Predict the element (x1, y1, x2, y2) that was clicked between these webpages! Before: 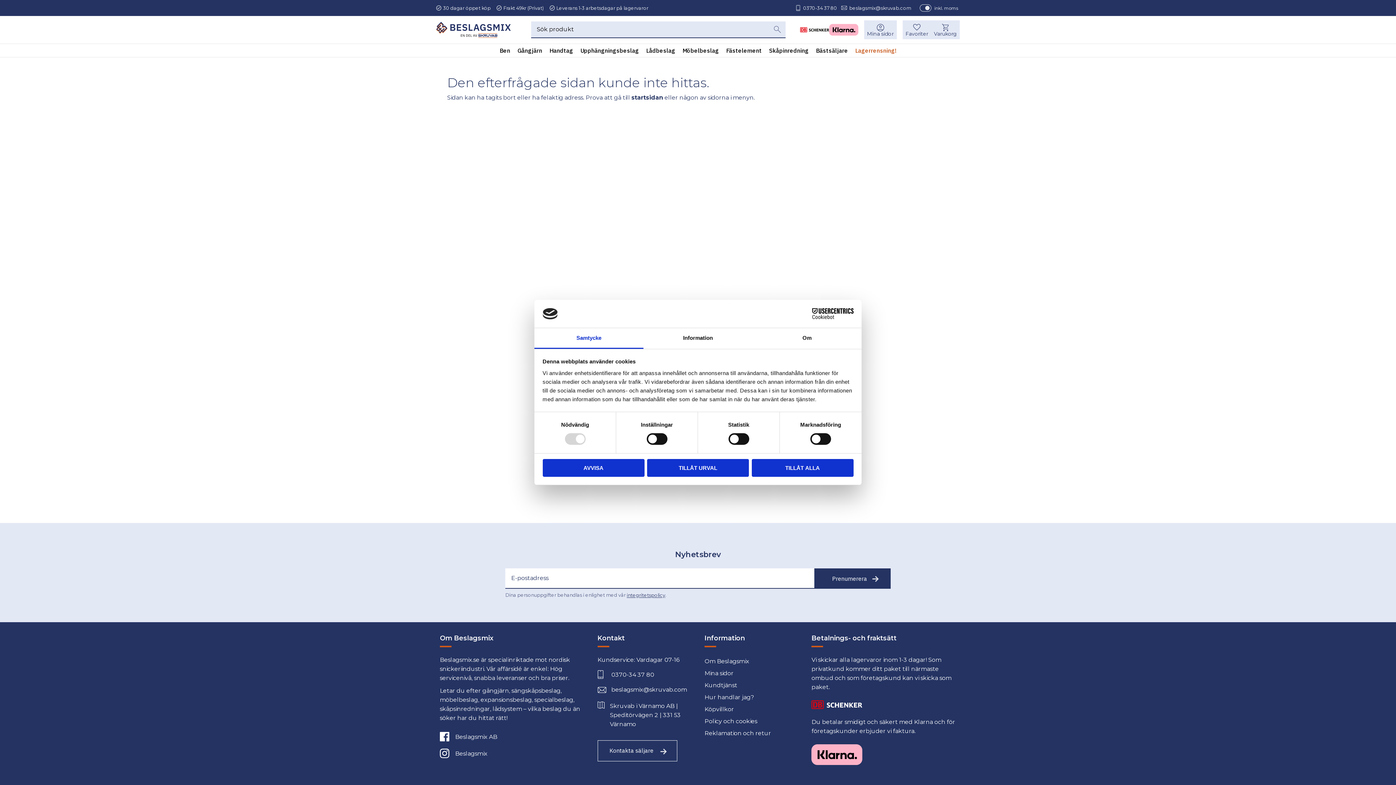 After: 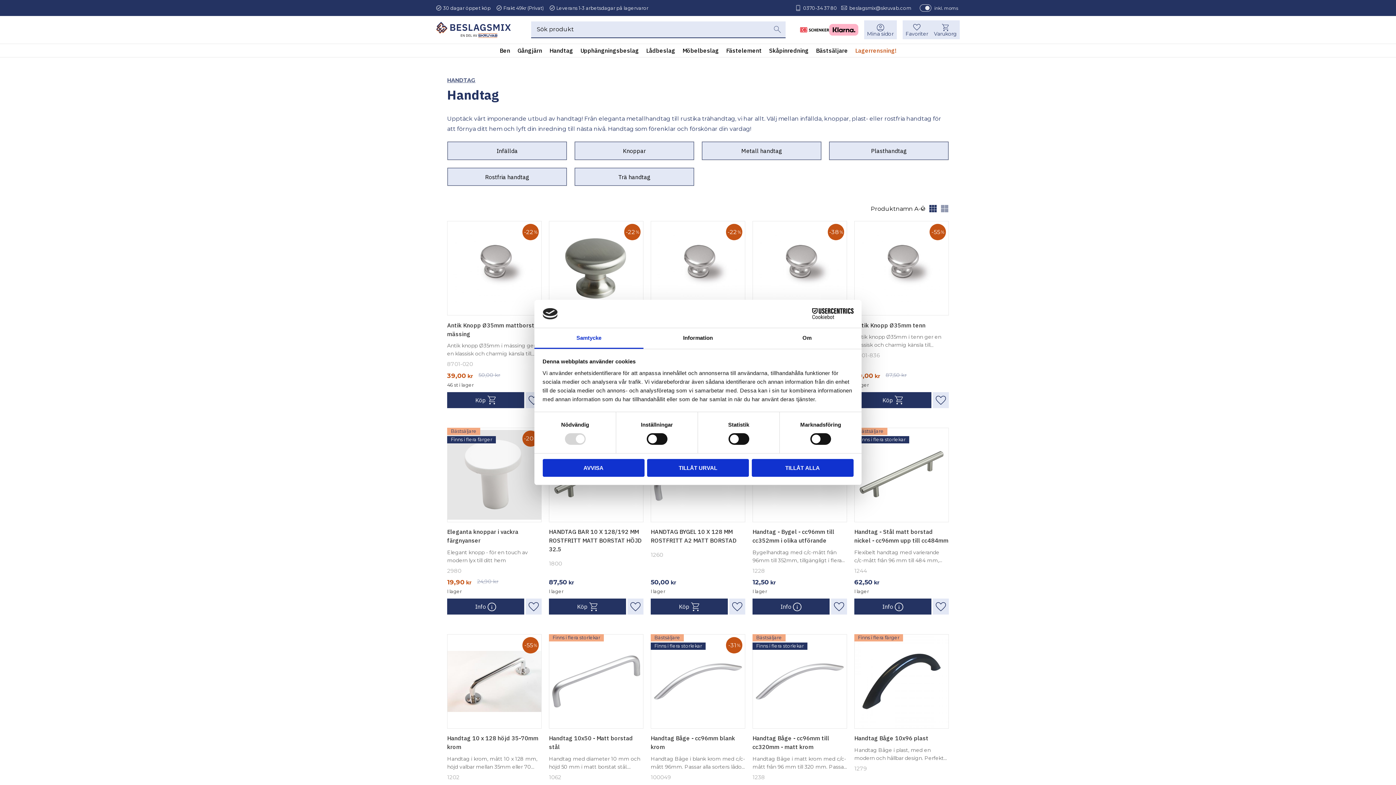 Action: bbox: (546, 44, 576, 57) label: Handtag